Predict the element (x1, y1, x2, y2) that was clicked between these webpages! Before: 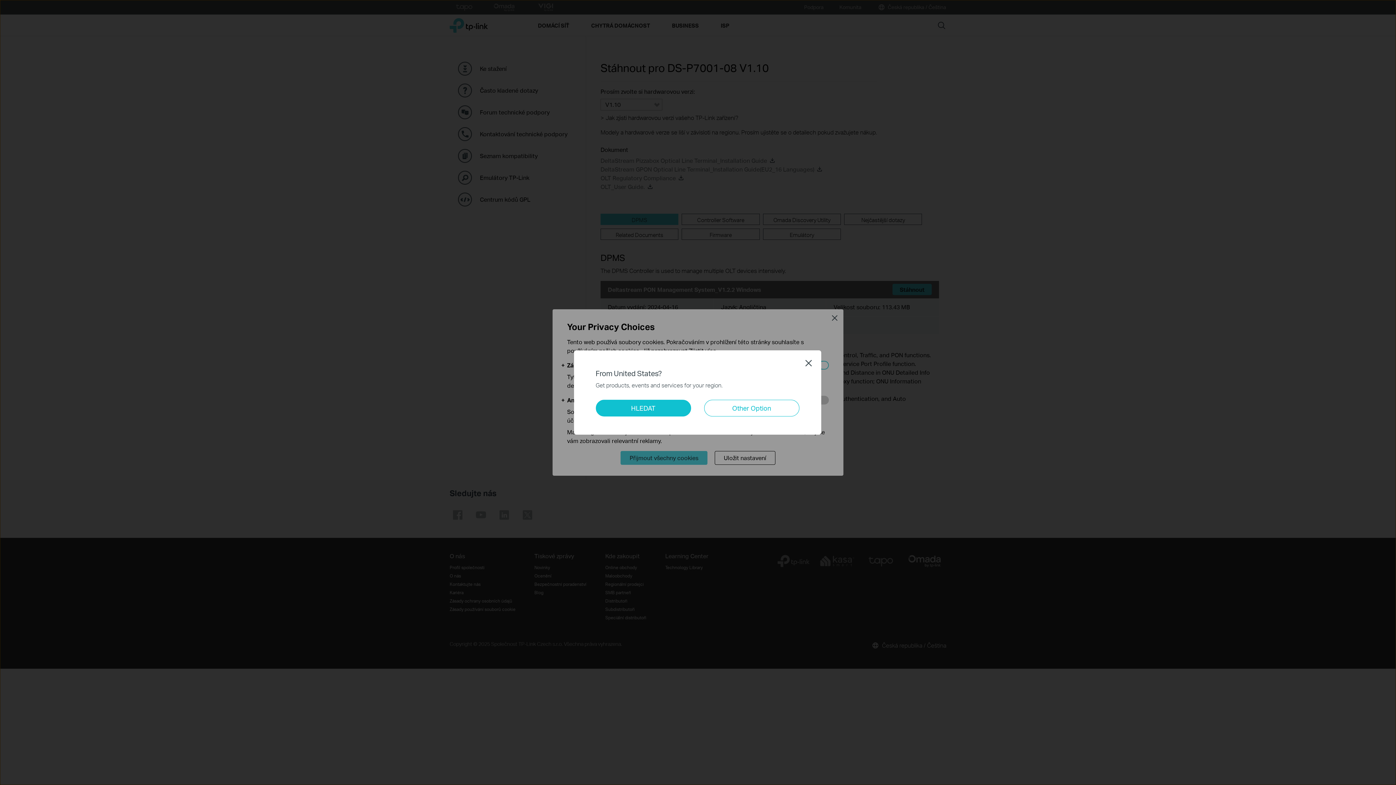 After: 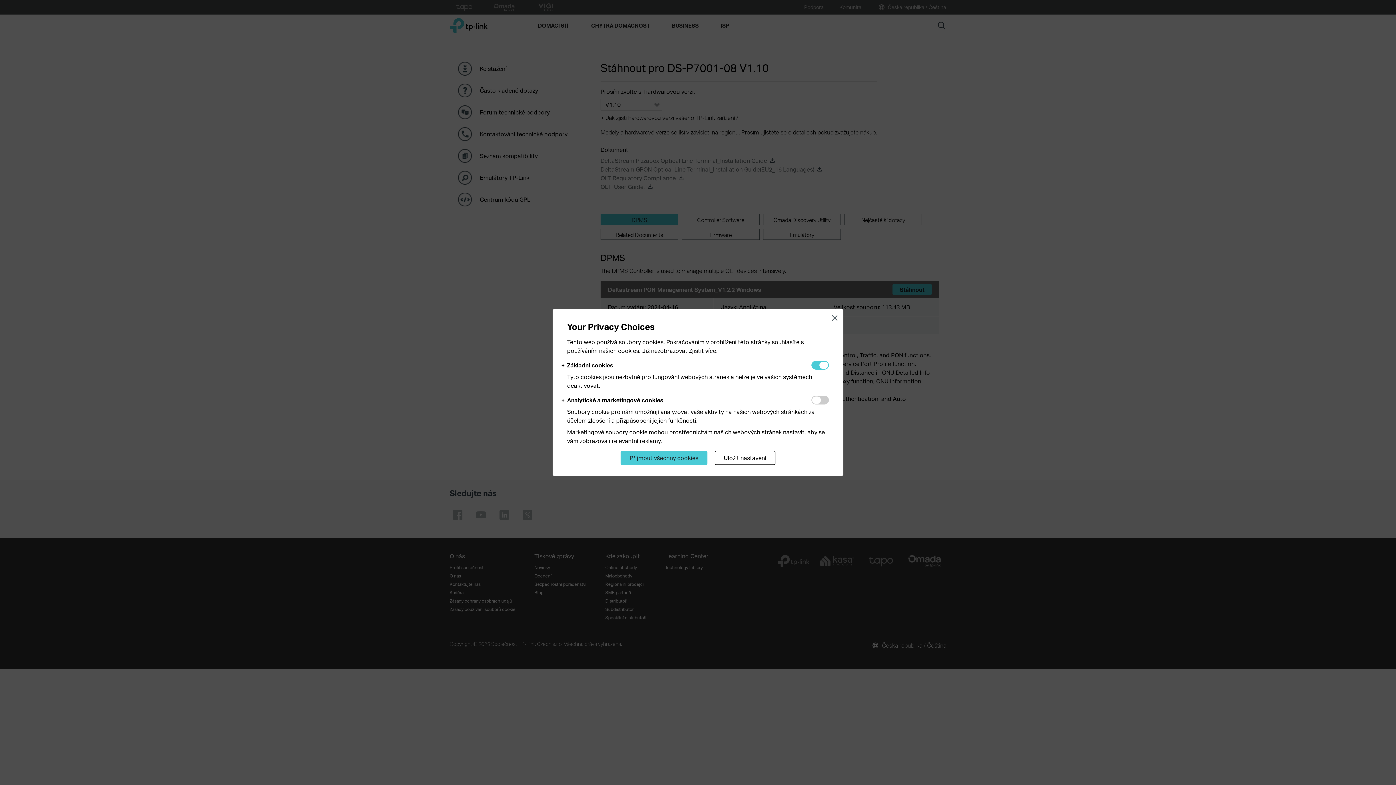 Action: bbox: (805, 359, 812, 366) label: Close